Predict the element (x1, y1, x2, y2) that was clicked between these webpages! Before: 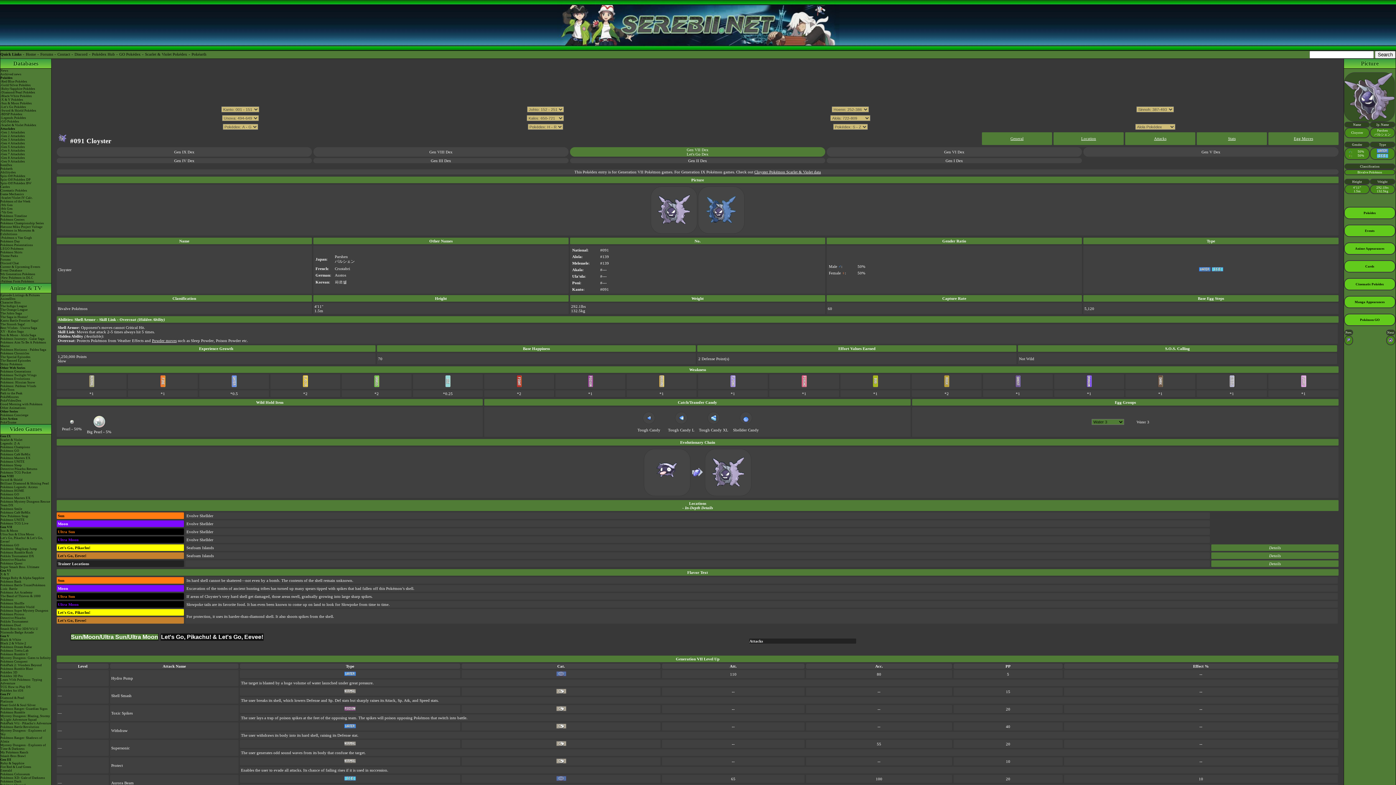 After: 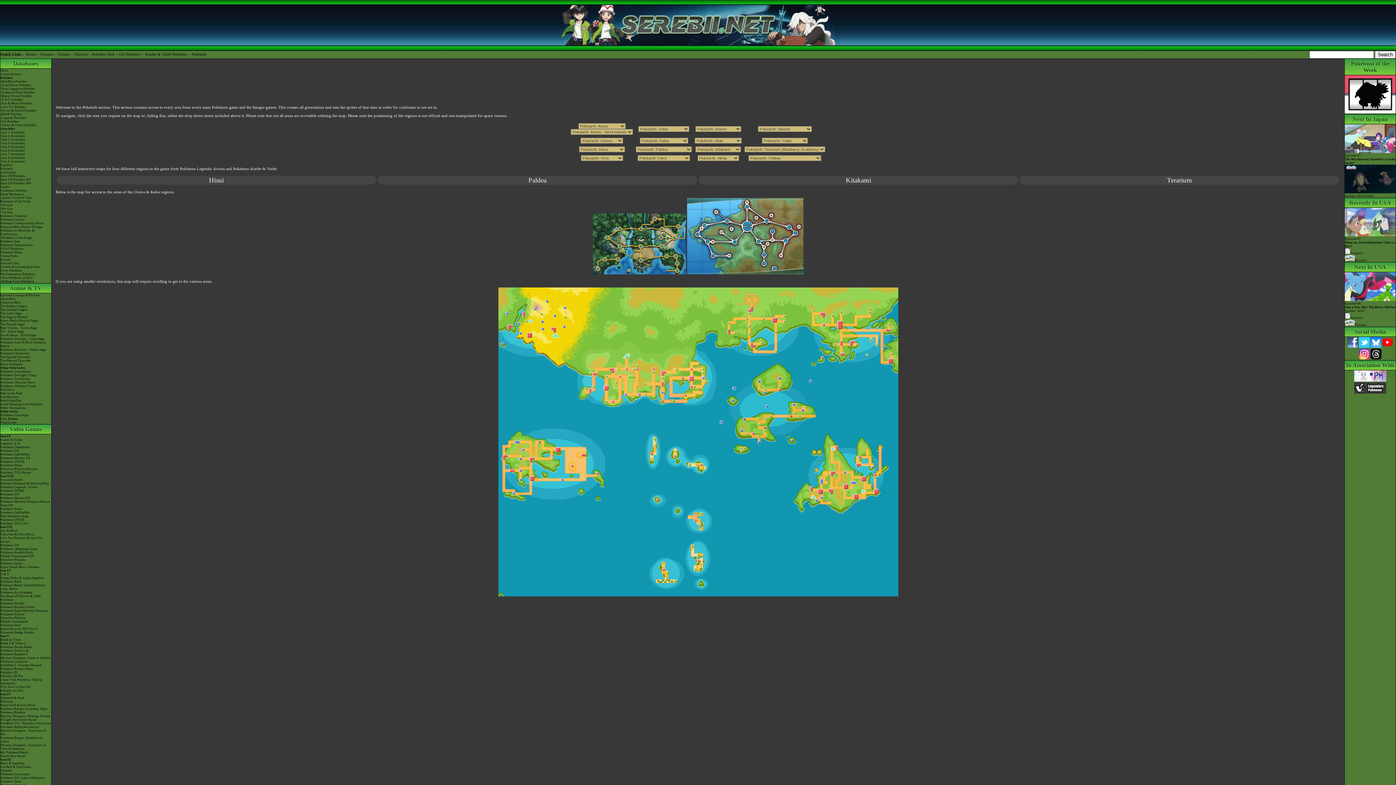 Action: bbox: (0, 166, 51, 170) label: Pokéarth